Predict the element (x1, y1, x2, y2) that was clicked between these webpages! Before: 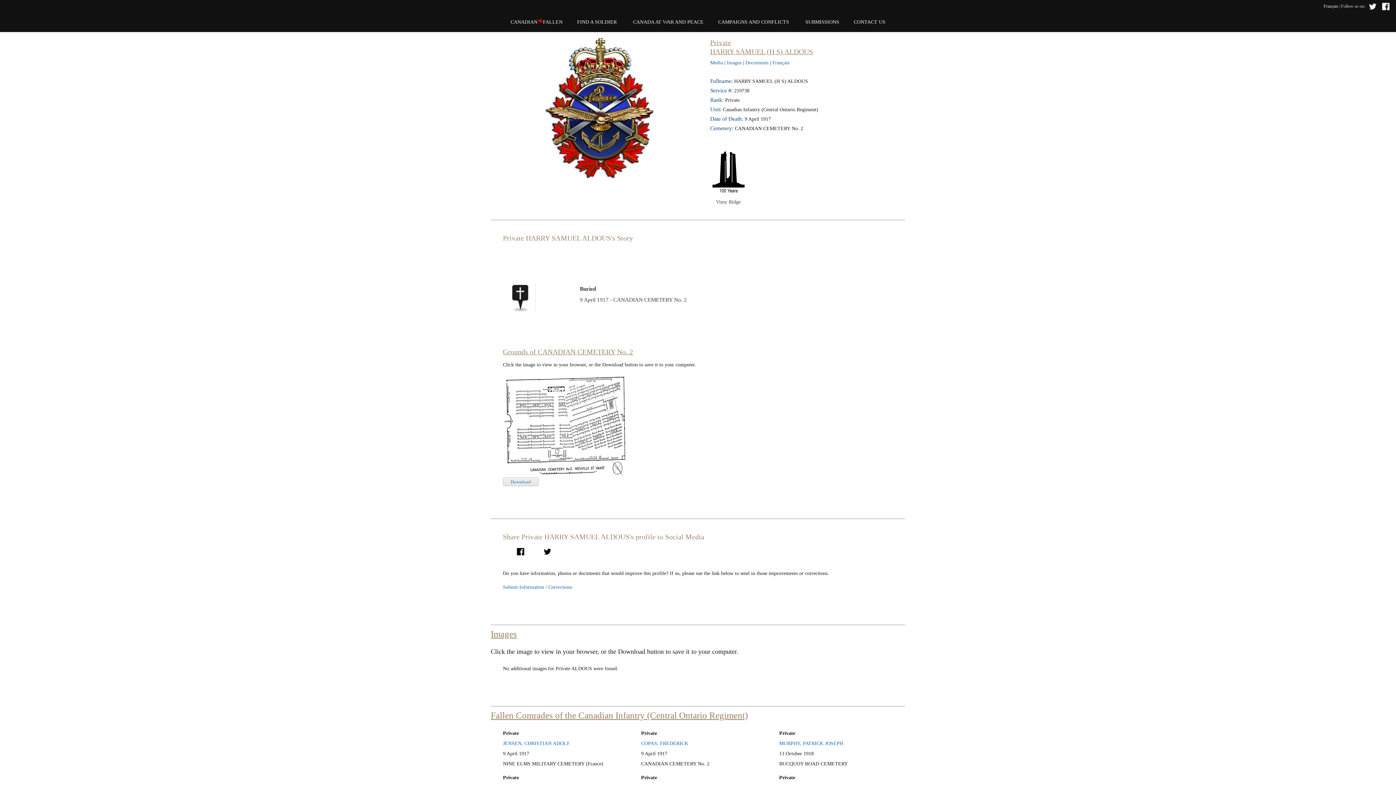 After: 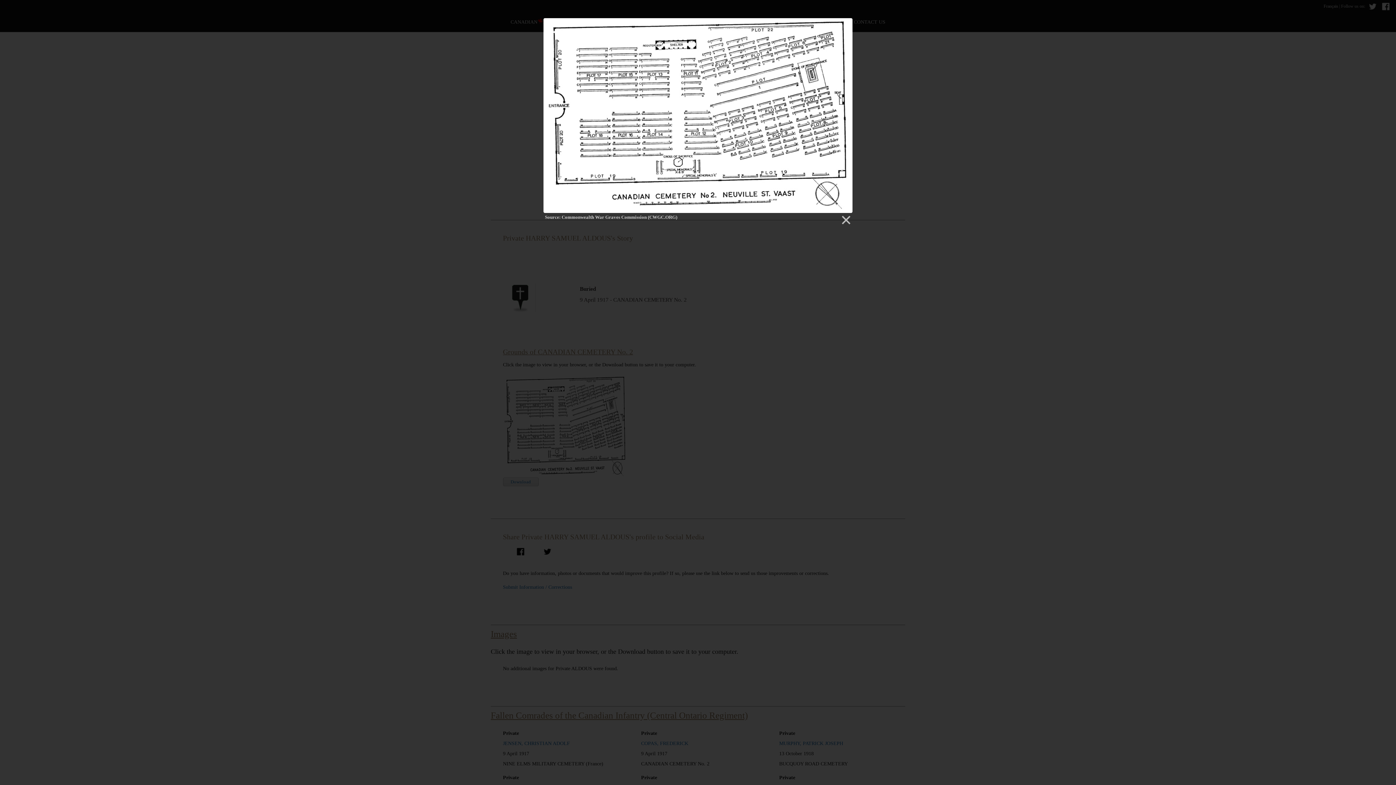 Action: bbox: (503, 376, 627, 477)